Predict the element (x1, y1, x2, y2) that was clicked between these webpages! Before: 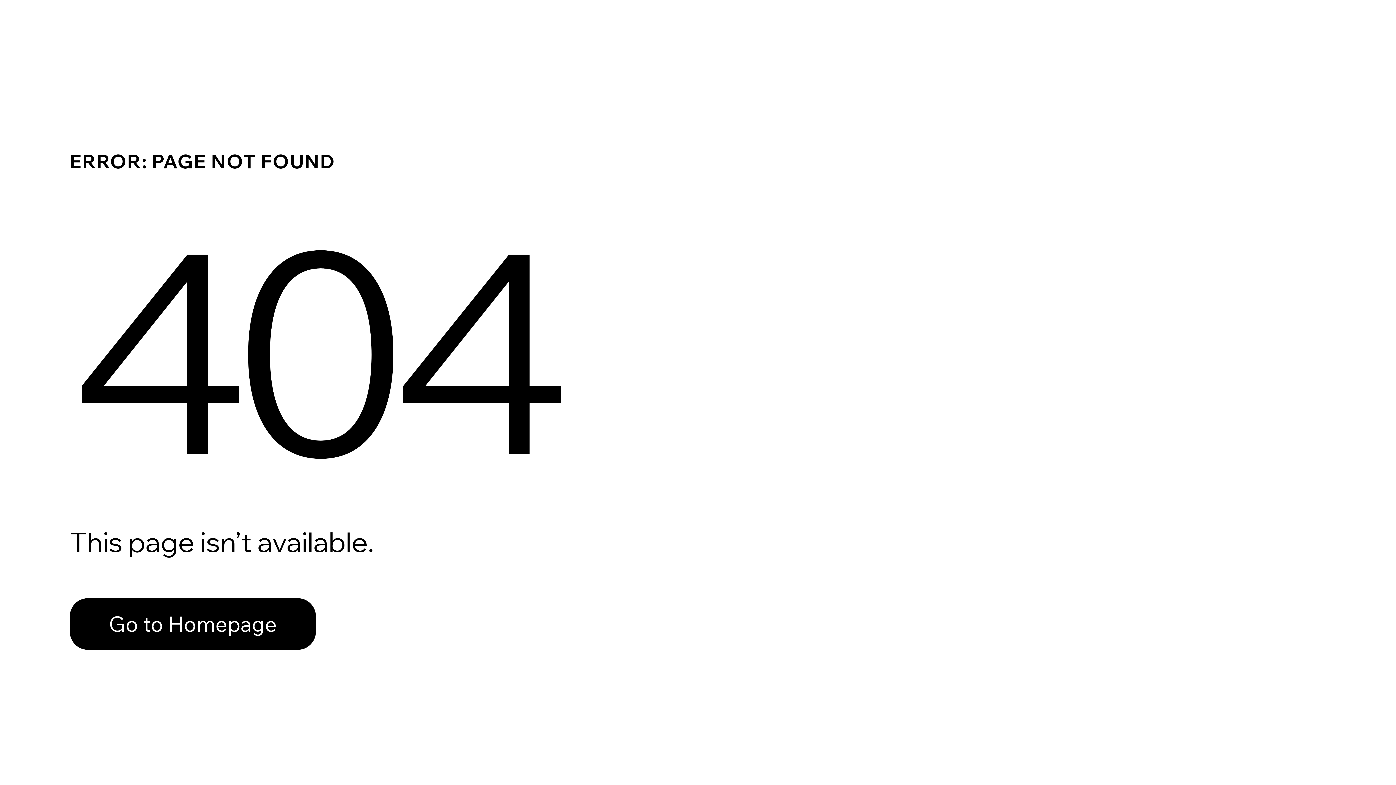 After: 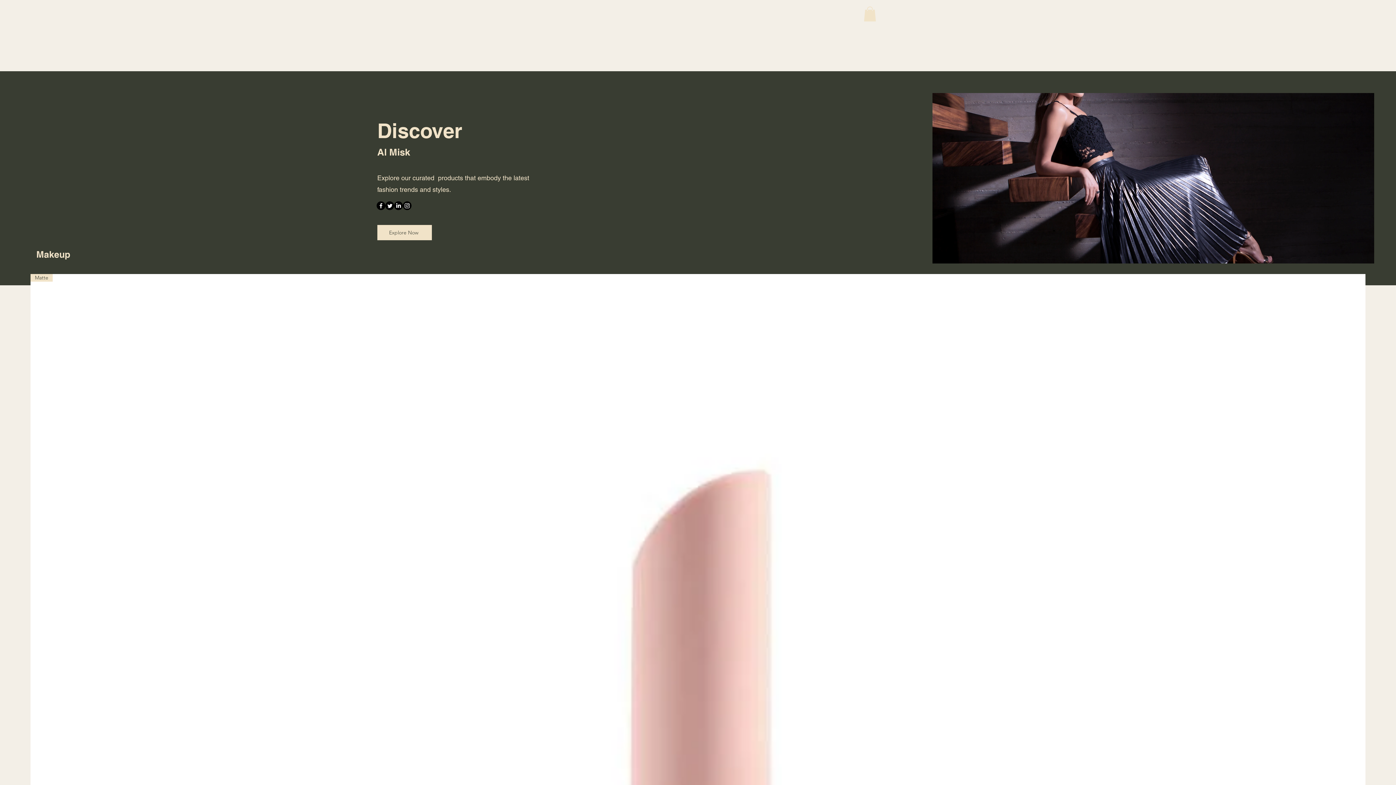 Action: bbox: (69, 582, 768, 659) label: Go to Homepage